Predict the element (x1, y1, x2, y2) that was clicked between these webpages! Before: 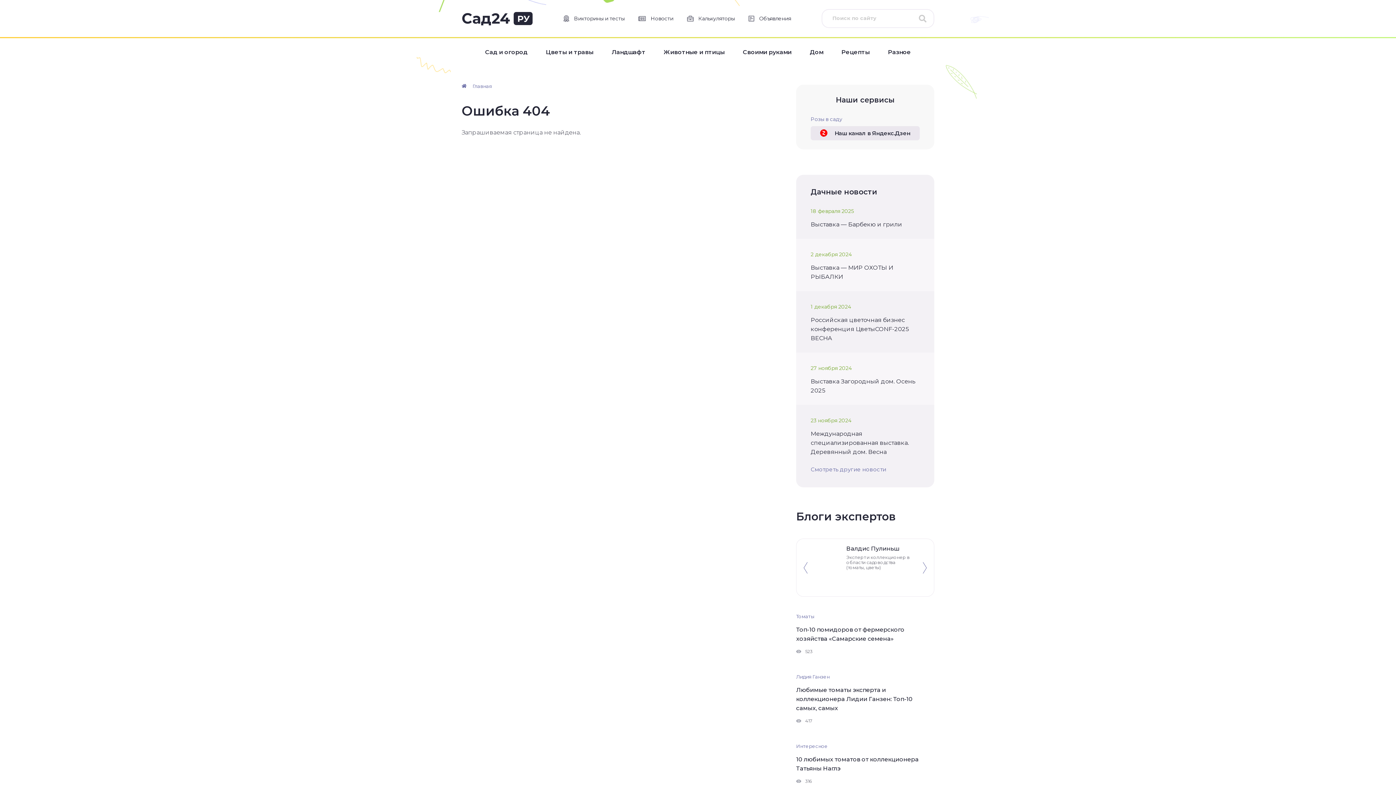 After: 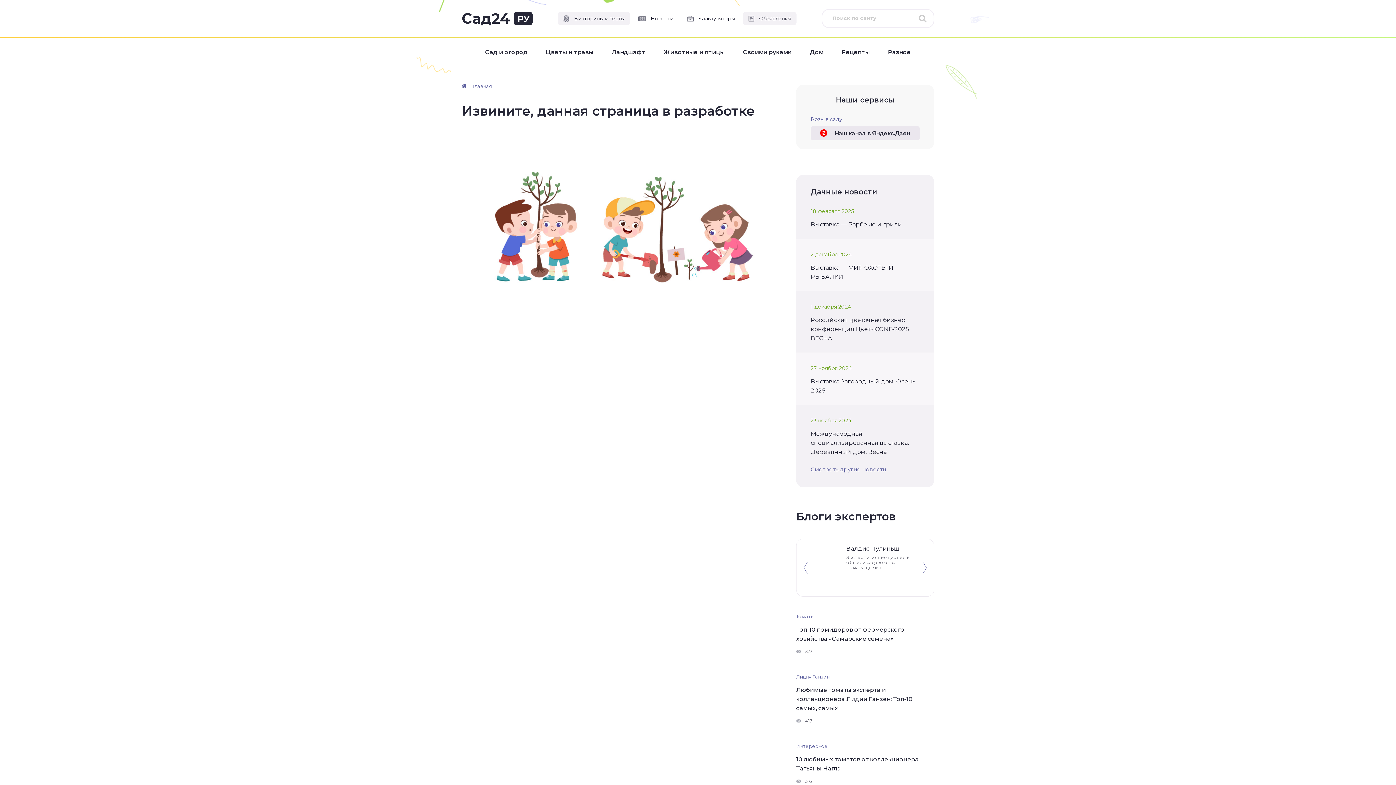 Action: bbox: (743, 12, 796, 25) label: Объявления